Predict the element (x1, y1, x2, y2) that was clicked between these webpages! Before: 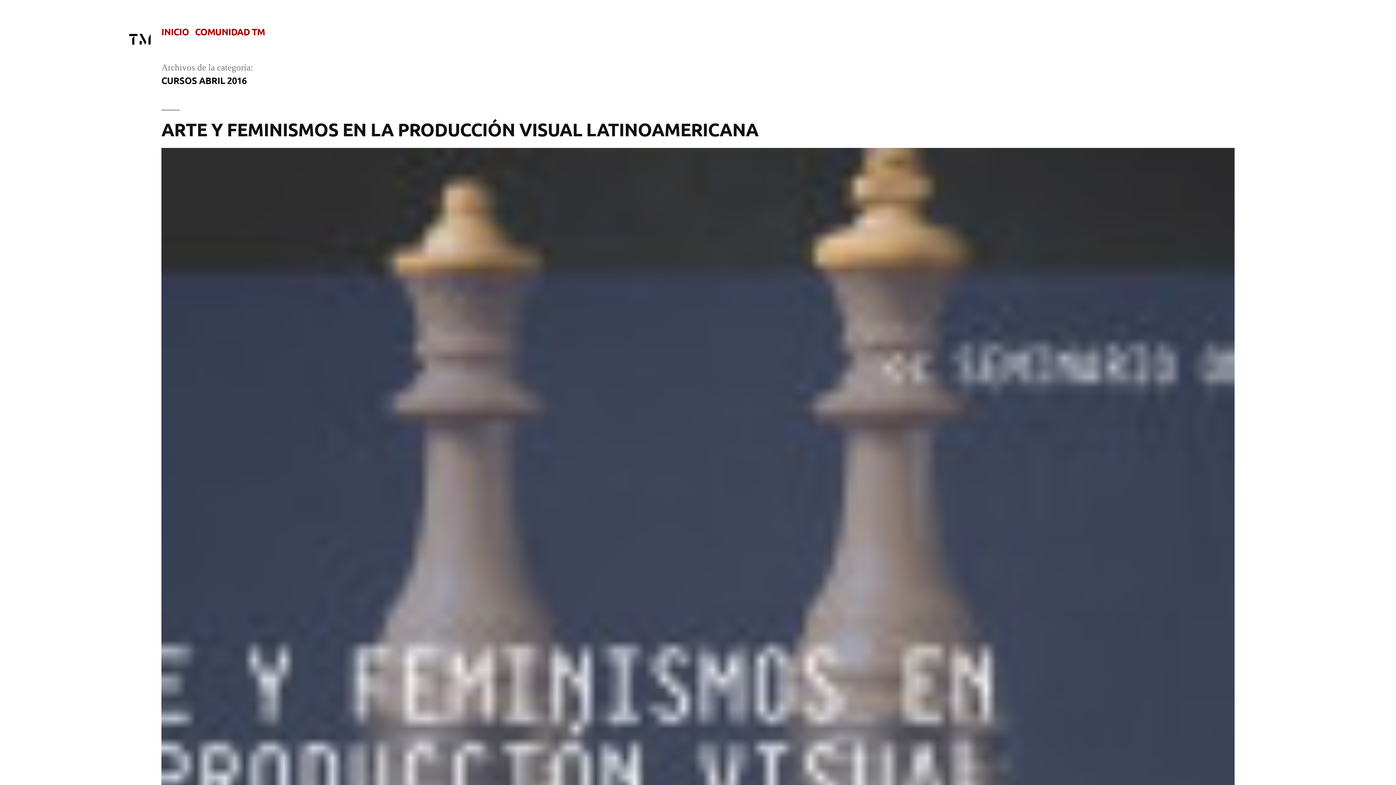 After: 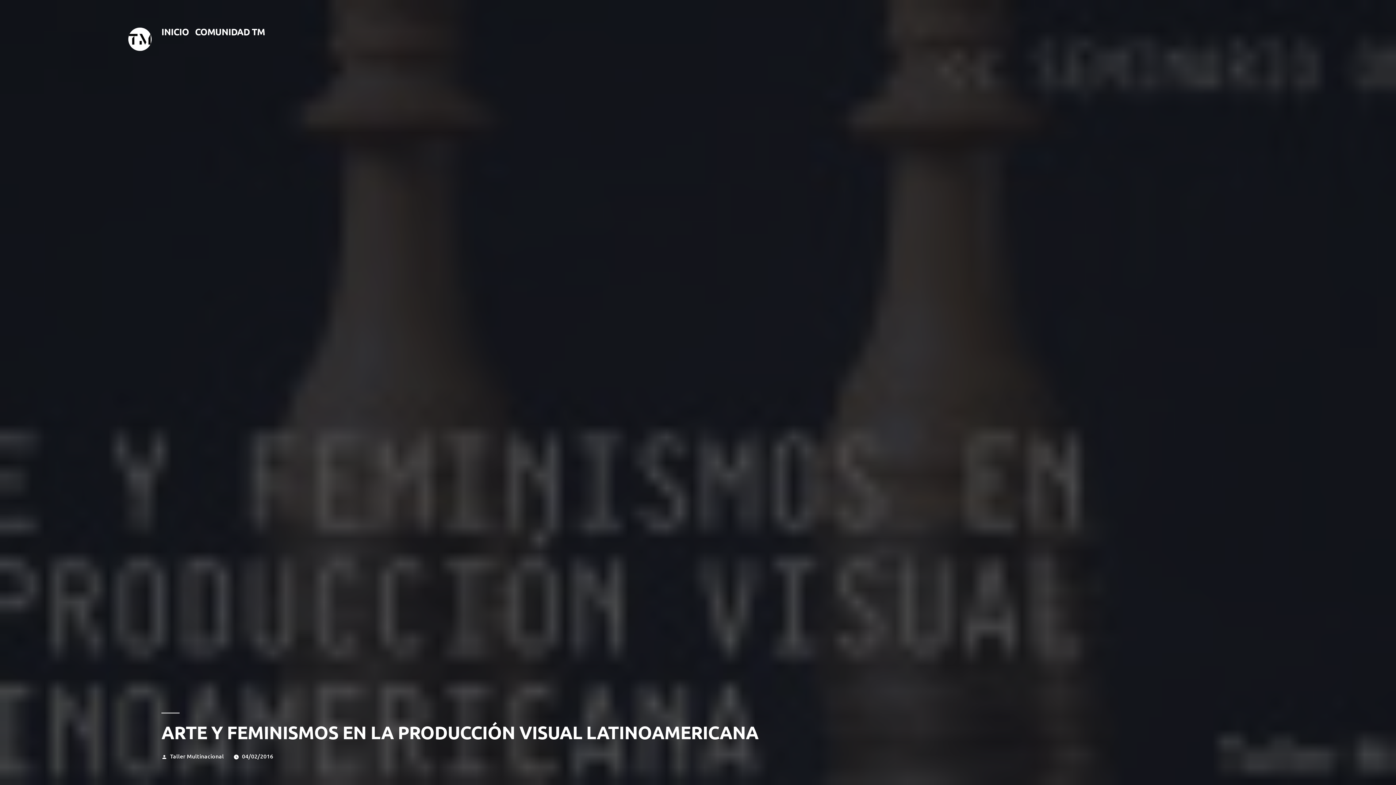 Action: bbox: (161, 147, 1234, 1084)